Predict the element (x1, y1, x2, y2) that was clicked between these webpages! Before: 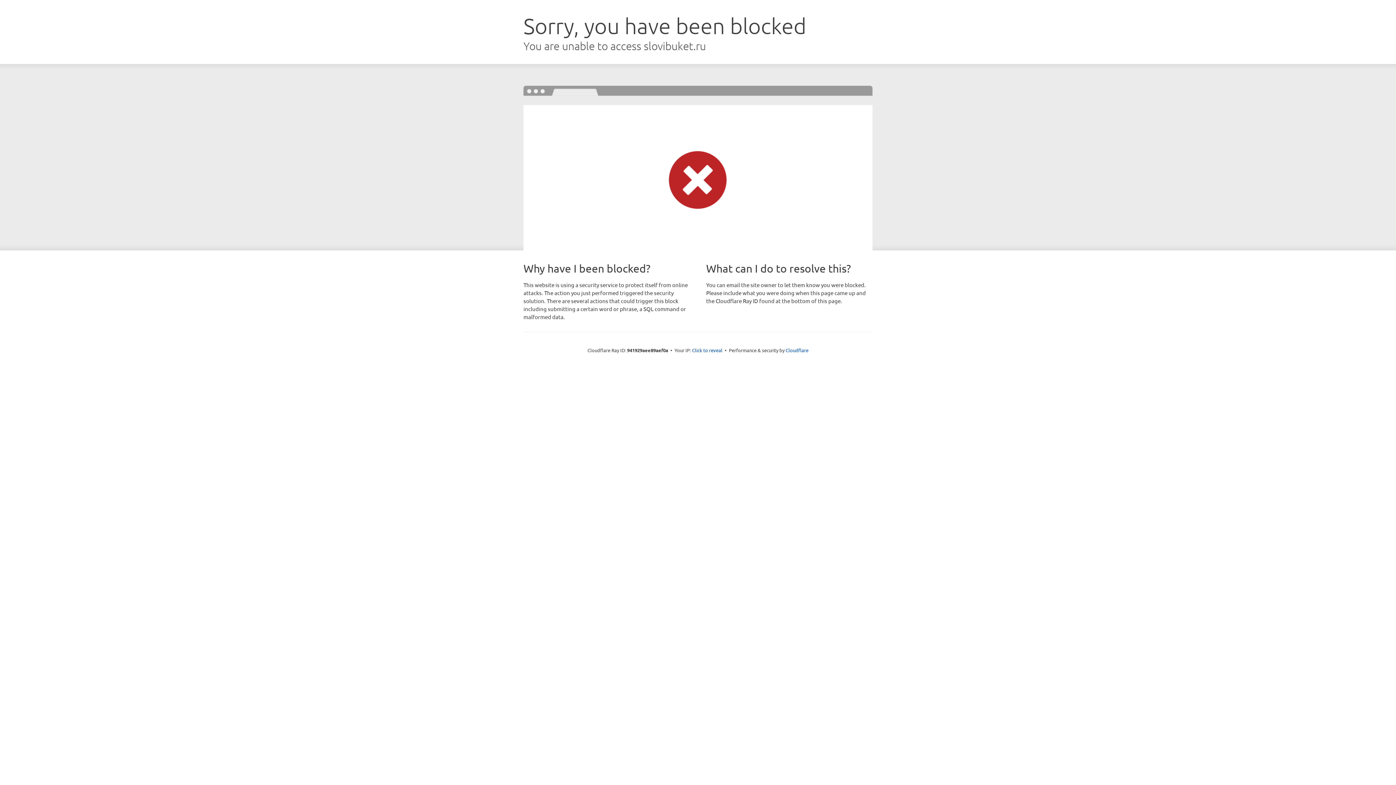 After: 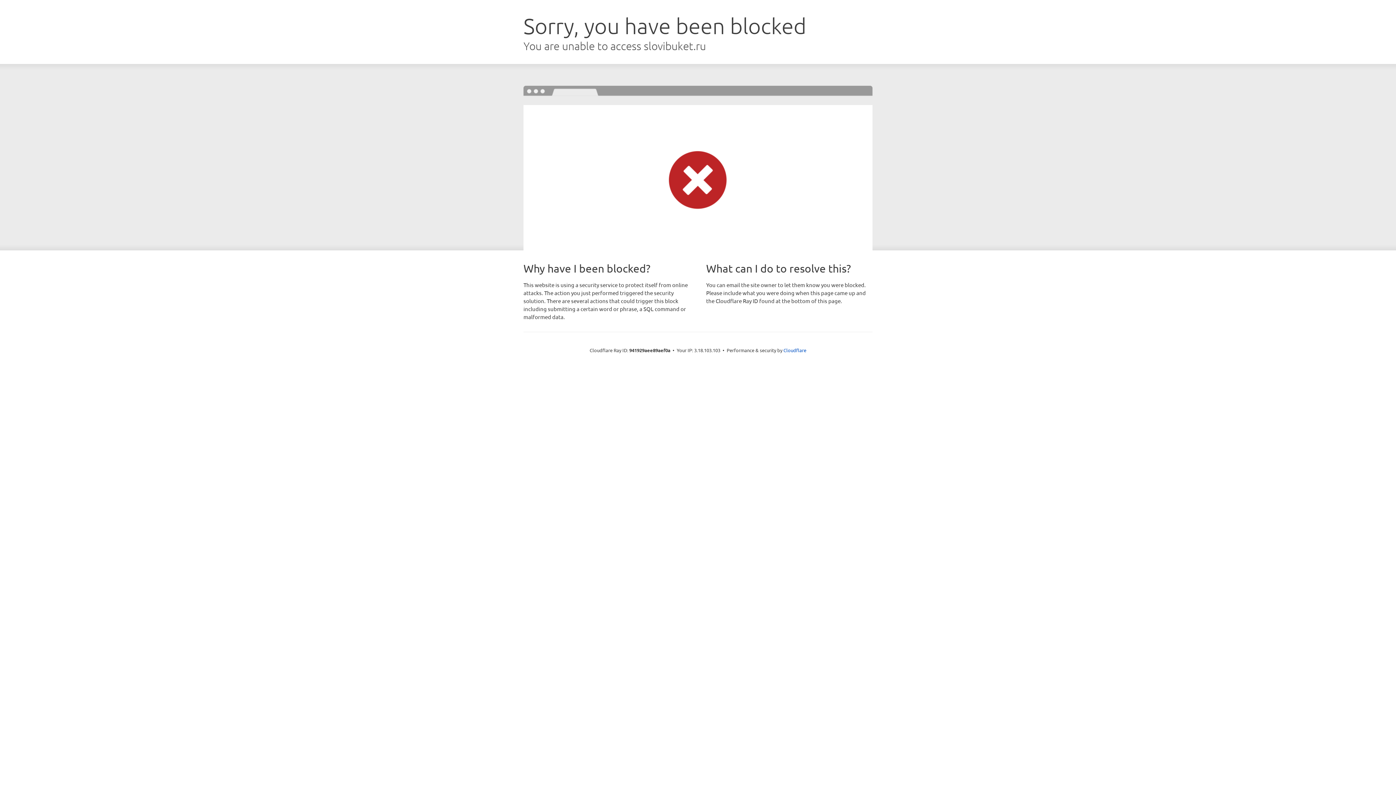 Action: label: Click to reveal bbox: (692, 346, 722, 353)